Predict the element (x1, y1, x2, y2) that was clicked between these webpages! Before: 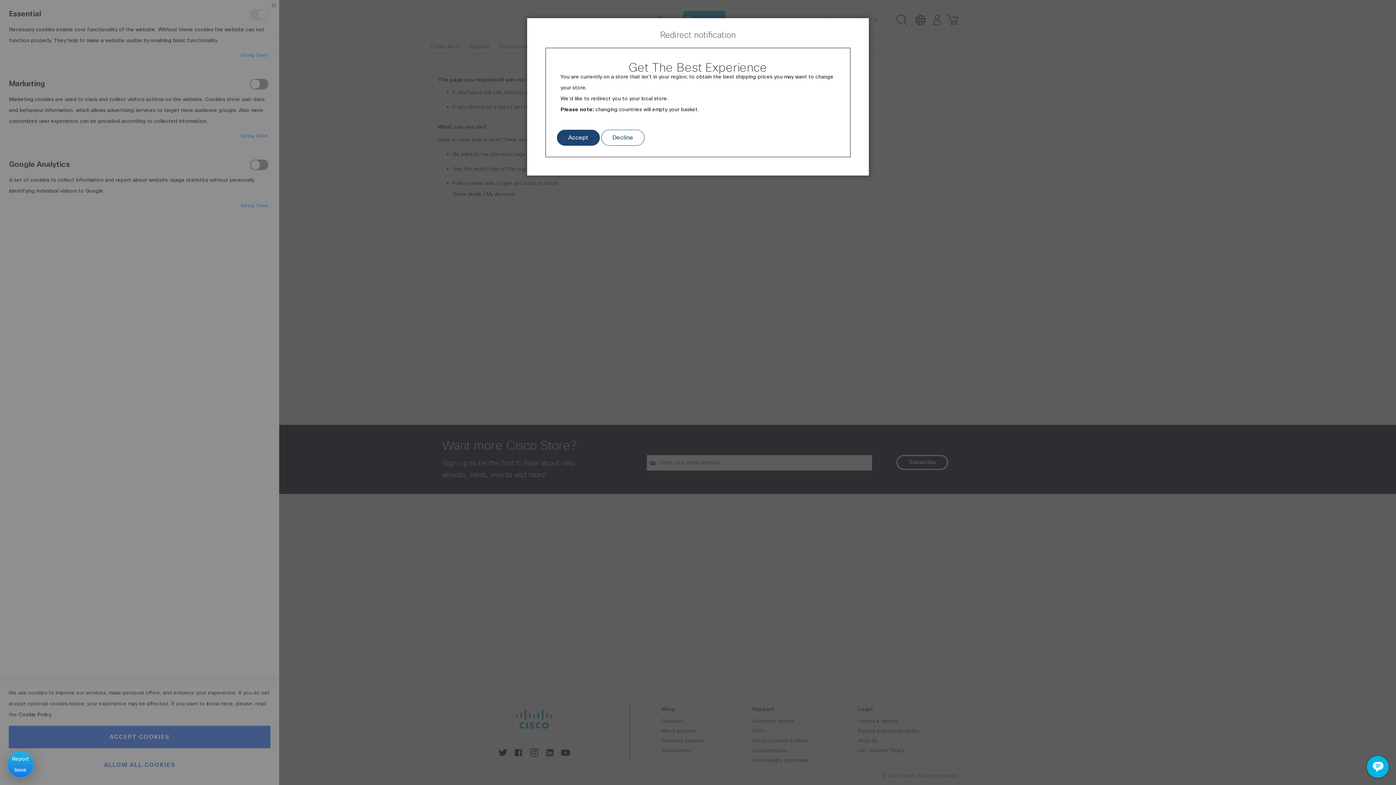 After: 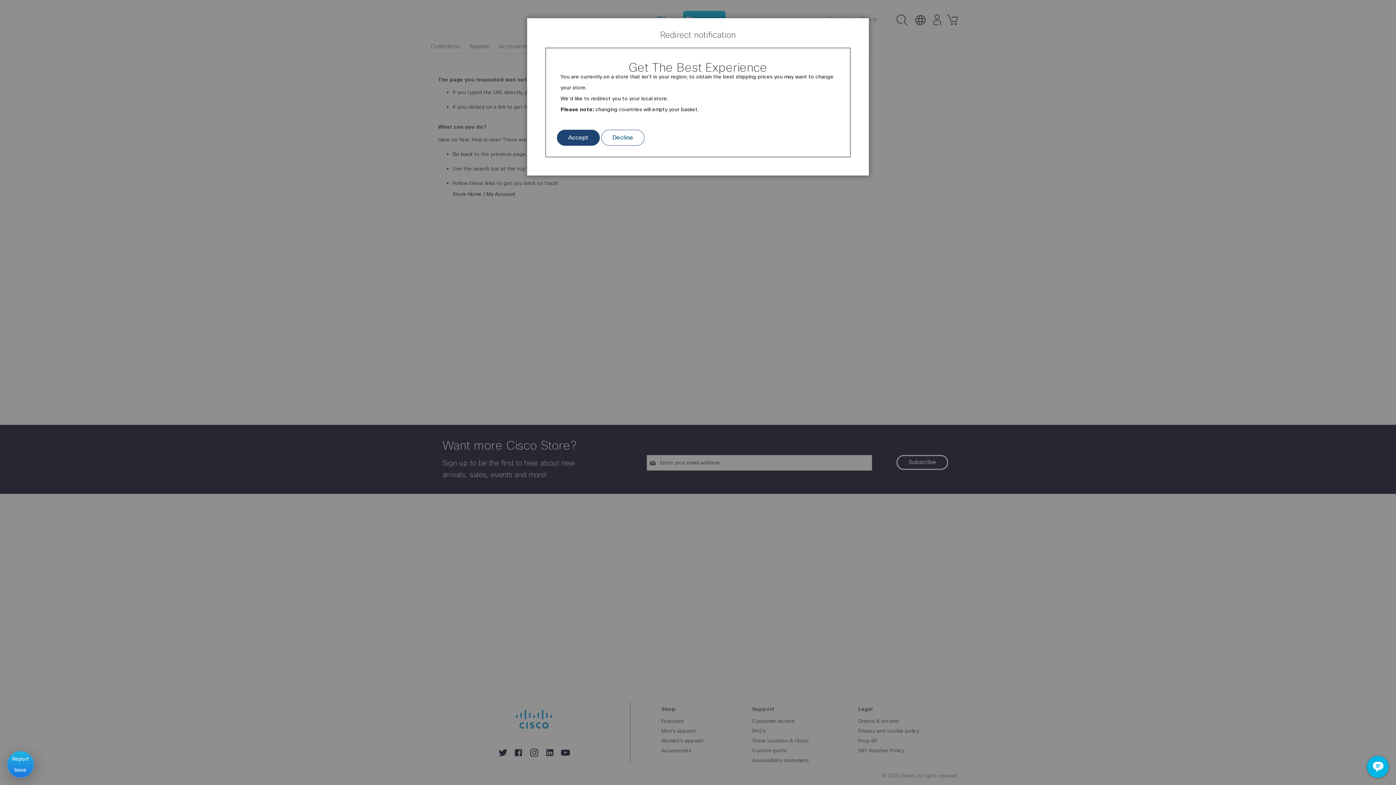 Action: bbox: (7, 751, 33, 778) label: Report Issue